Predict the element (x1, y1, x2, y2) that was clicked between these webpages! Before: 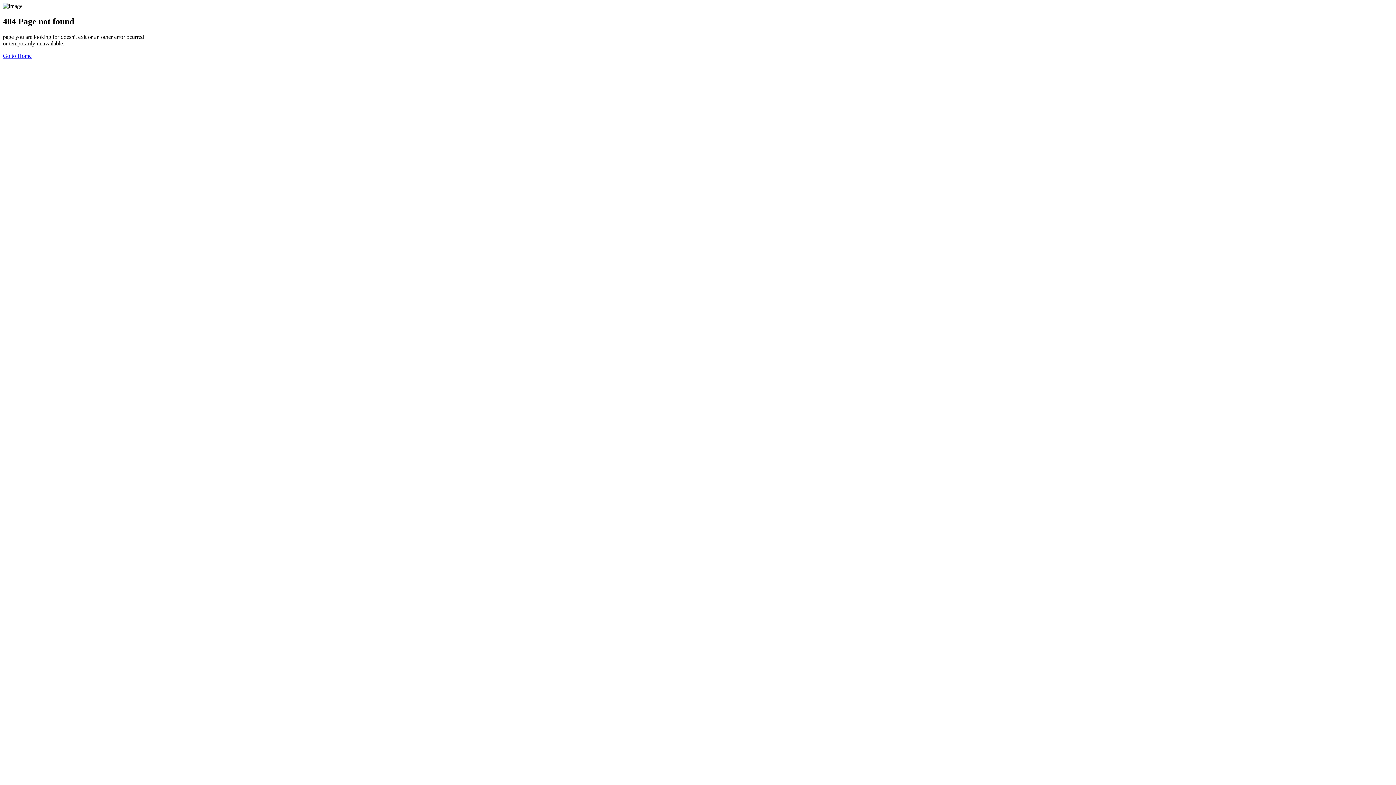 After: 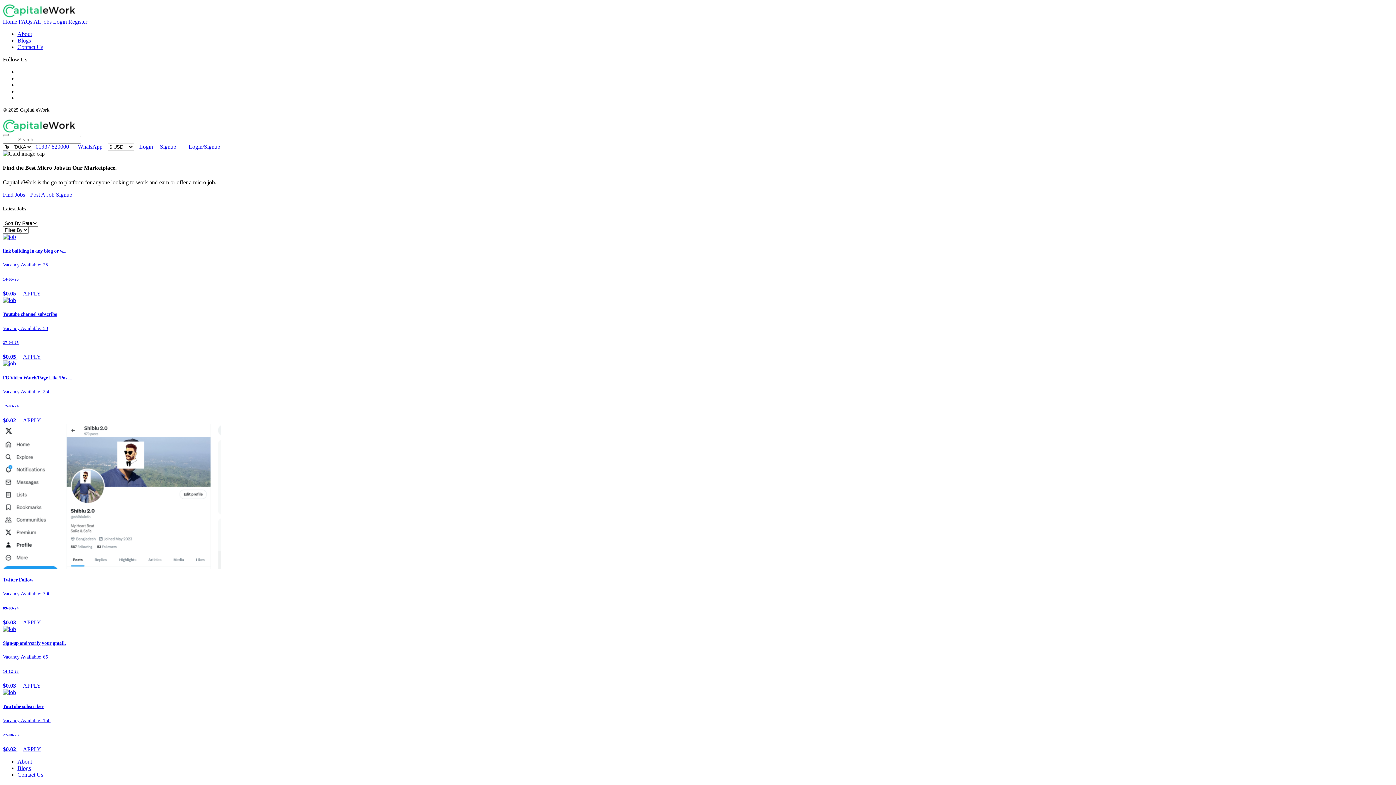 Action: bbox: (2, 52, 31, 58) label: Go to Home